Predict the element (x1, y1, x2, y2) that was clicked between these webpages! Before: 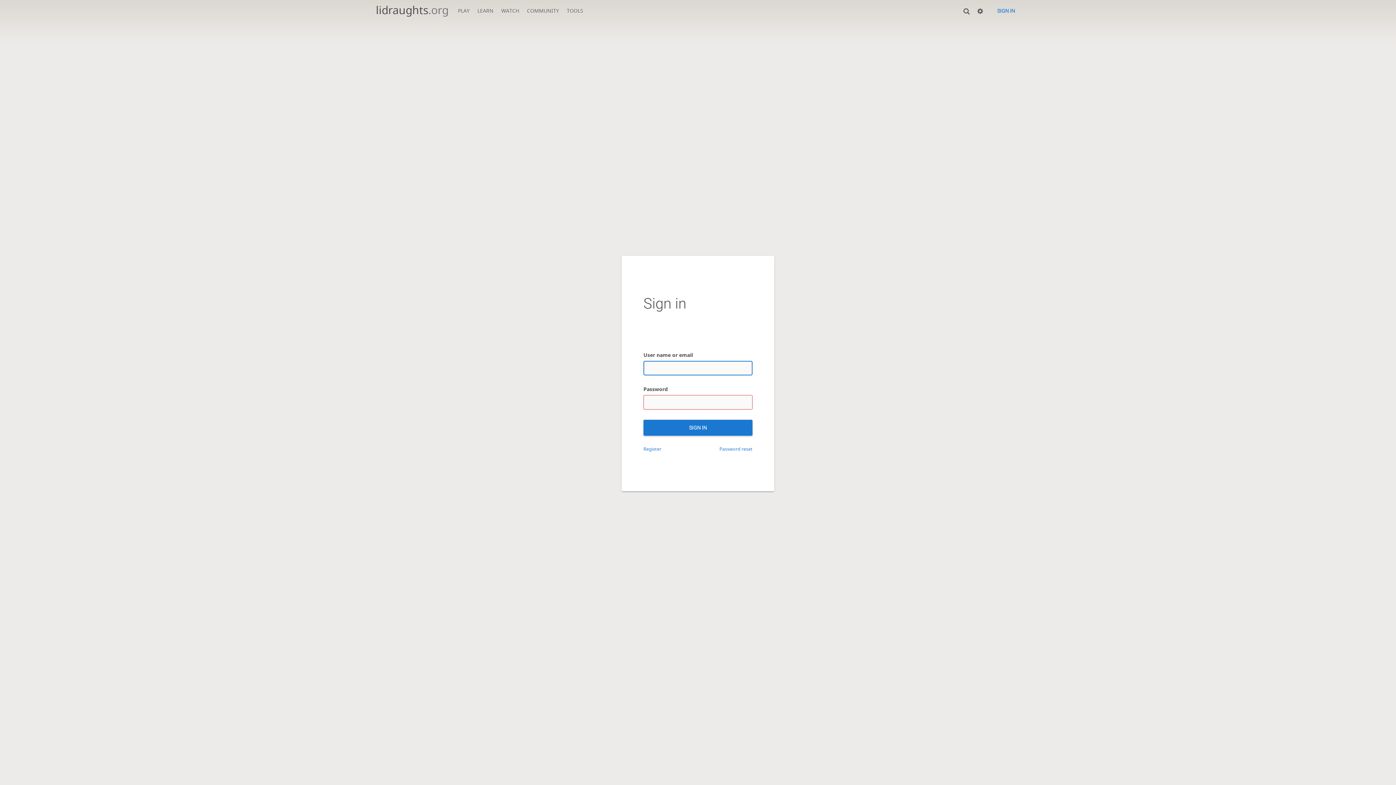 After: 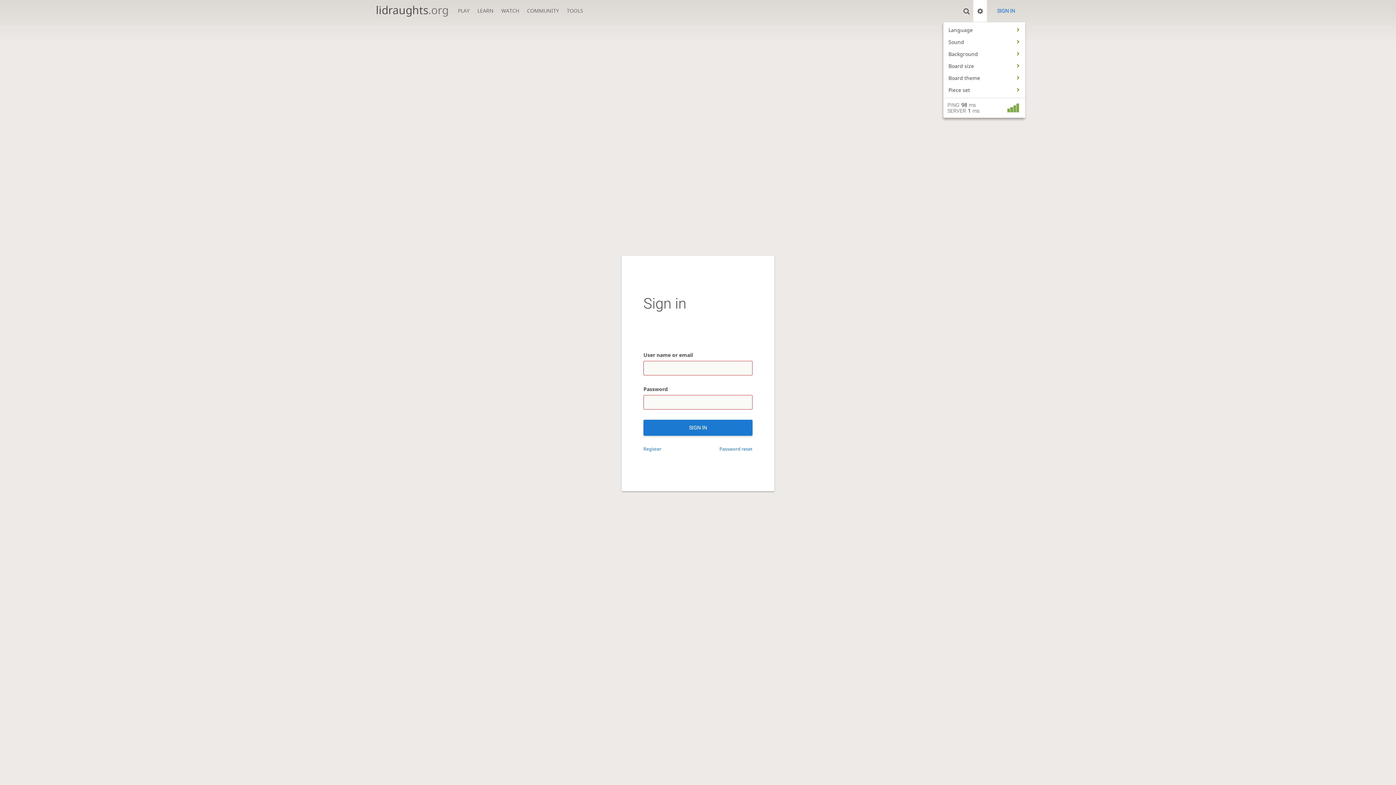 Action: bbox: (973, 0, 987, 21)